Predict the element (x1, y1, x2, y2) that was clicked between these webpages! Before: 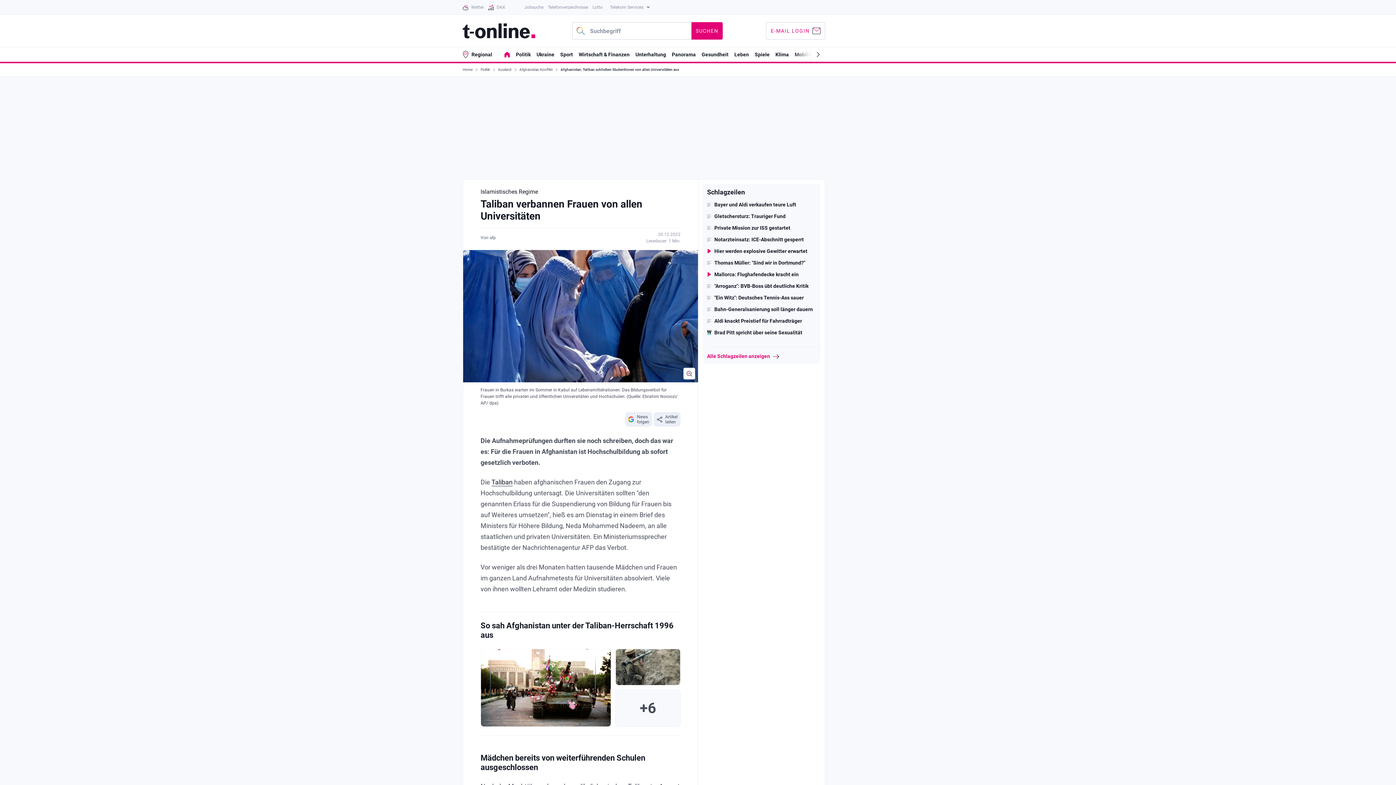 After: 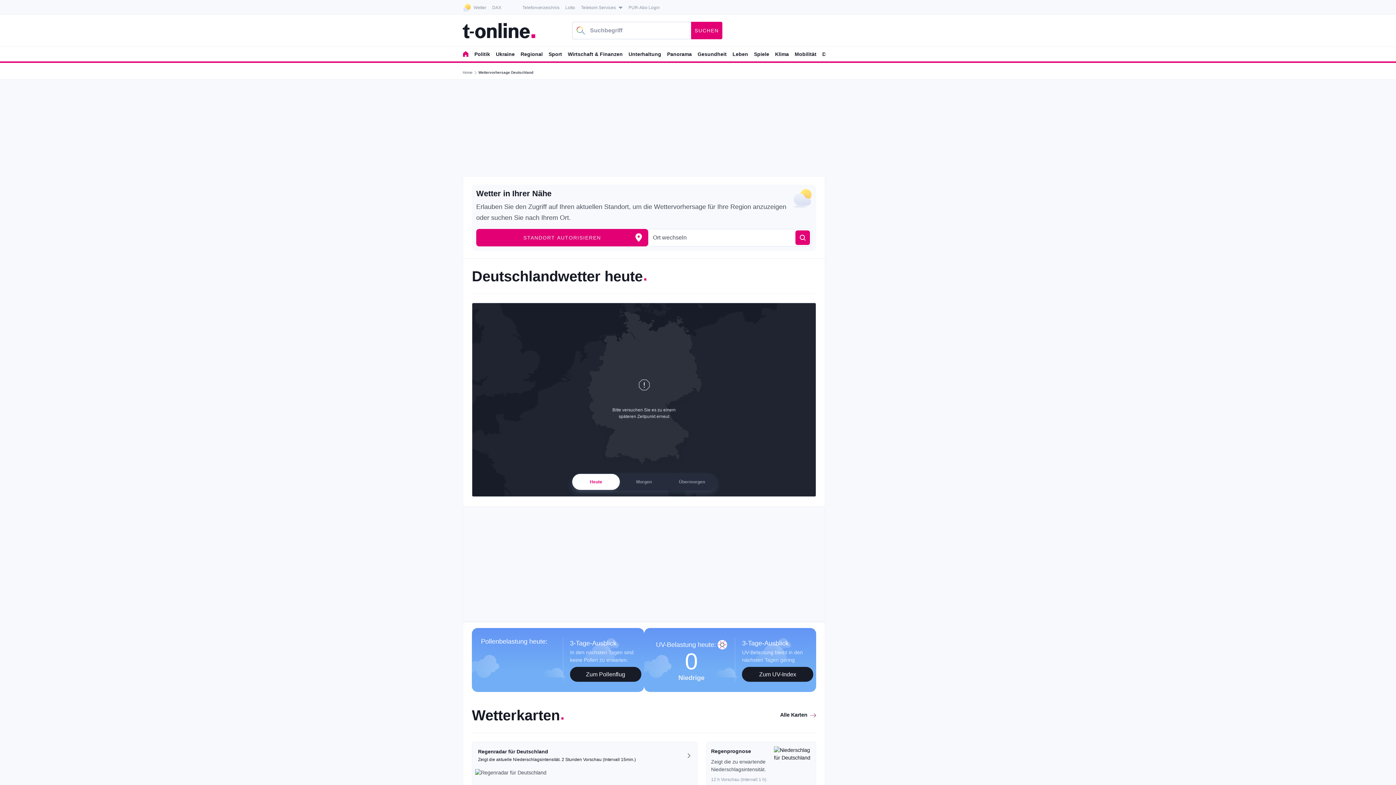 Action: label: Wetter bbox: (462, 0, 484, 14)